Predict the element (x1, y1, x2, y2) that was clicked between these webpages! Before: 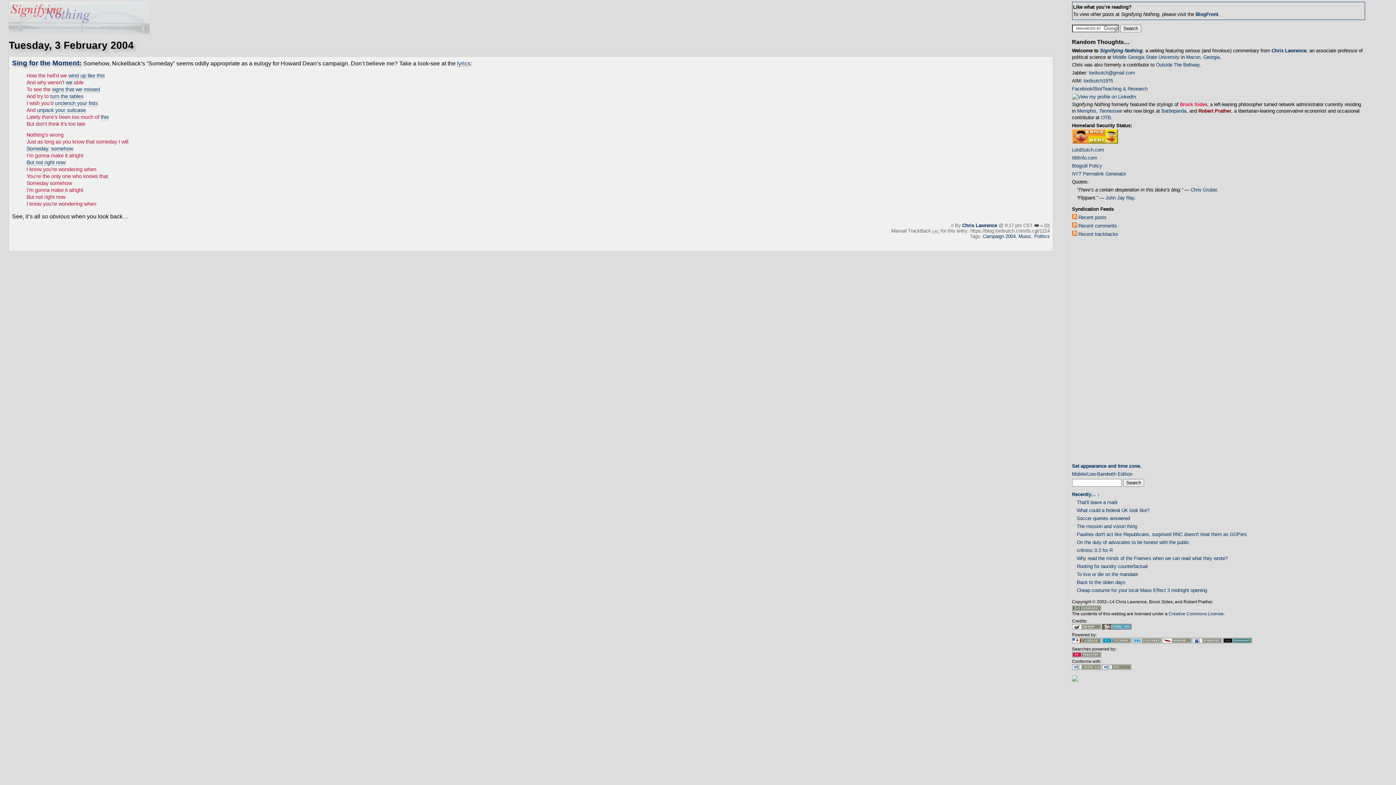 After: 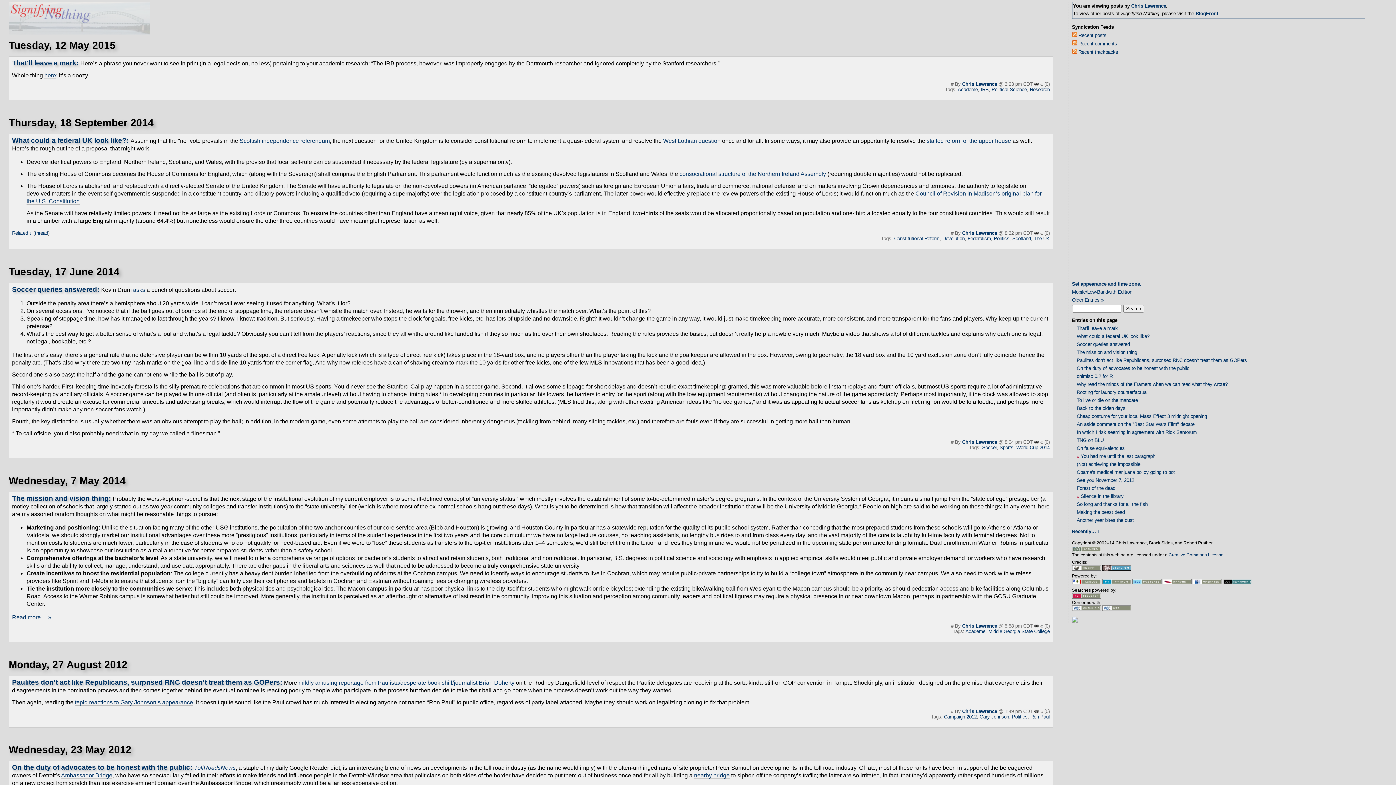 Action: label: Chris Lawrence bbox: (962, 222, 997, 228)